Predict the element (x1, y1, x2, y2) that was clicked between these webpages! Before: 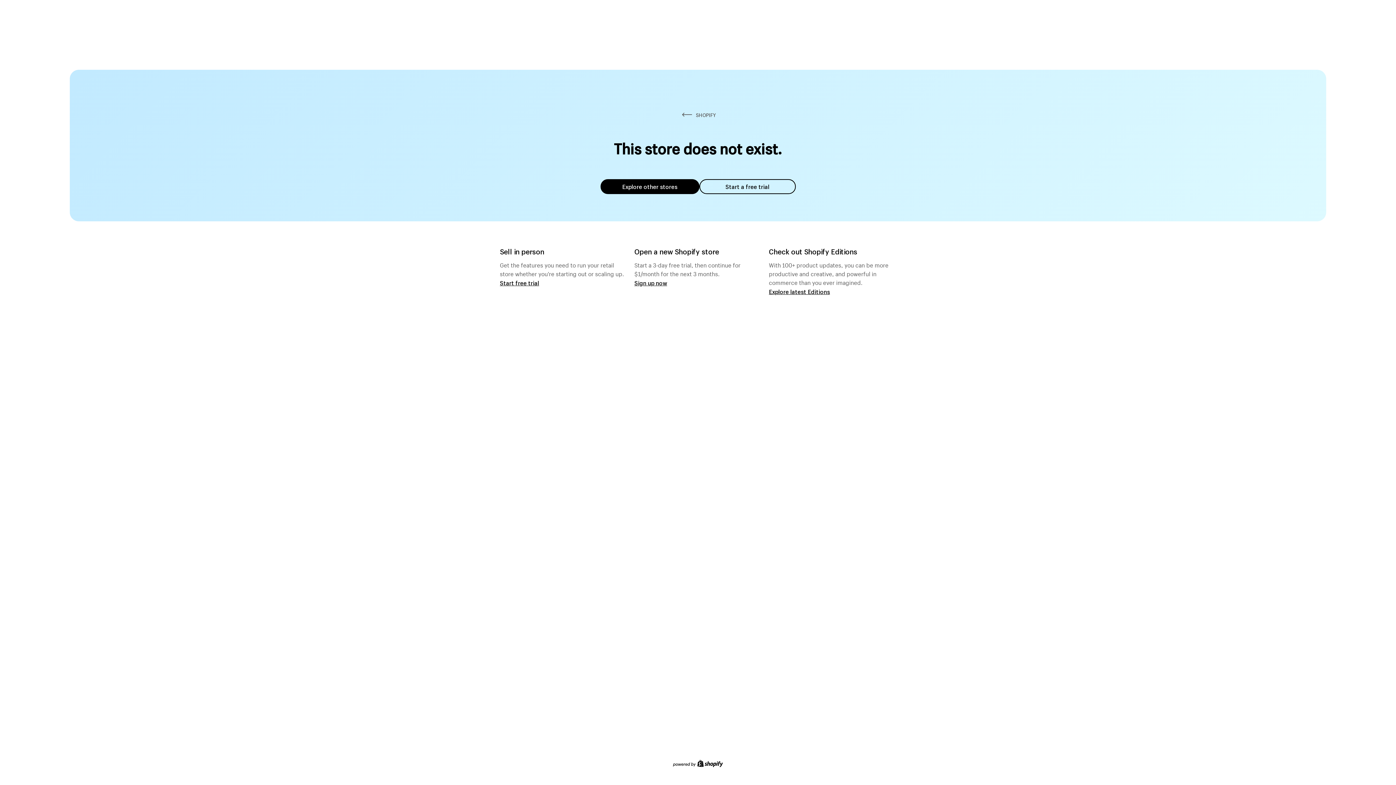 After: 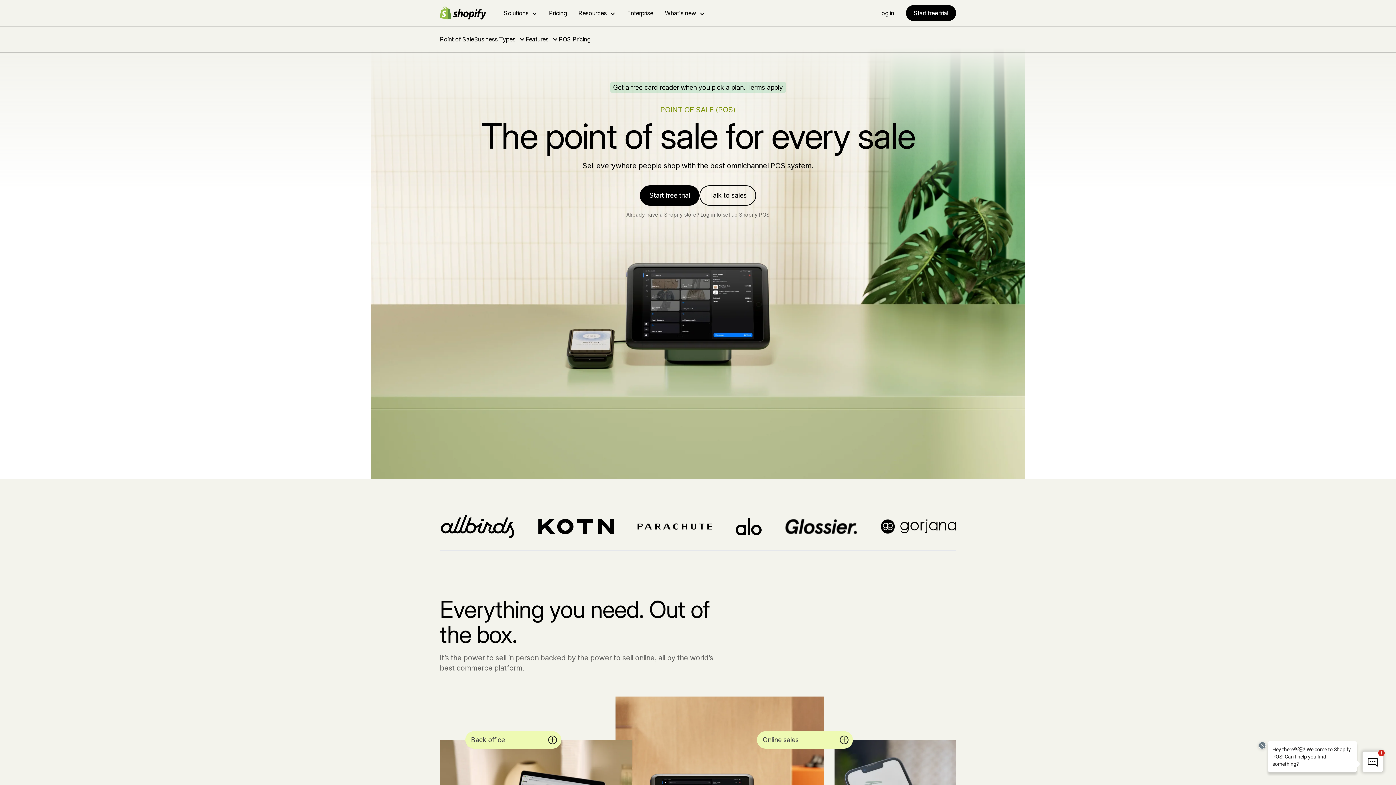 Action: label: Start free trial bbox: (500, 279, 539, 286)